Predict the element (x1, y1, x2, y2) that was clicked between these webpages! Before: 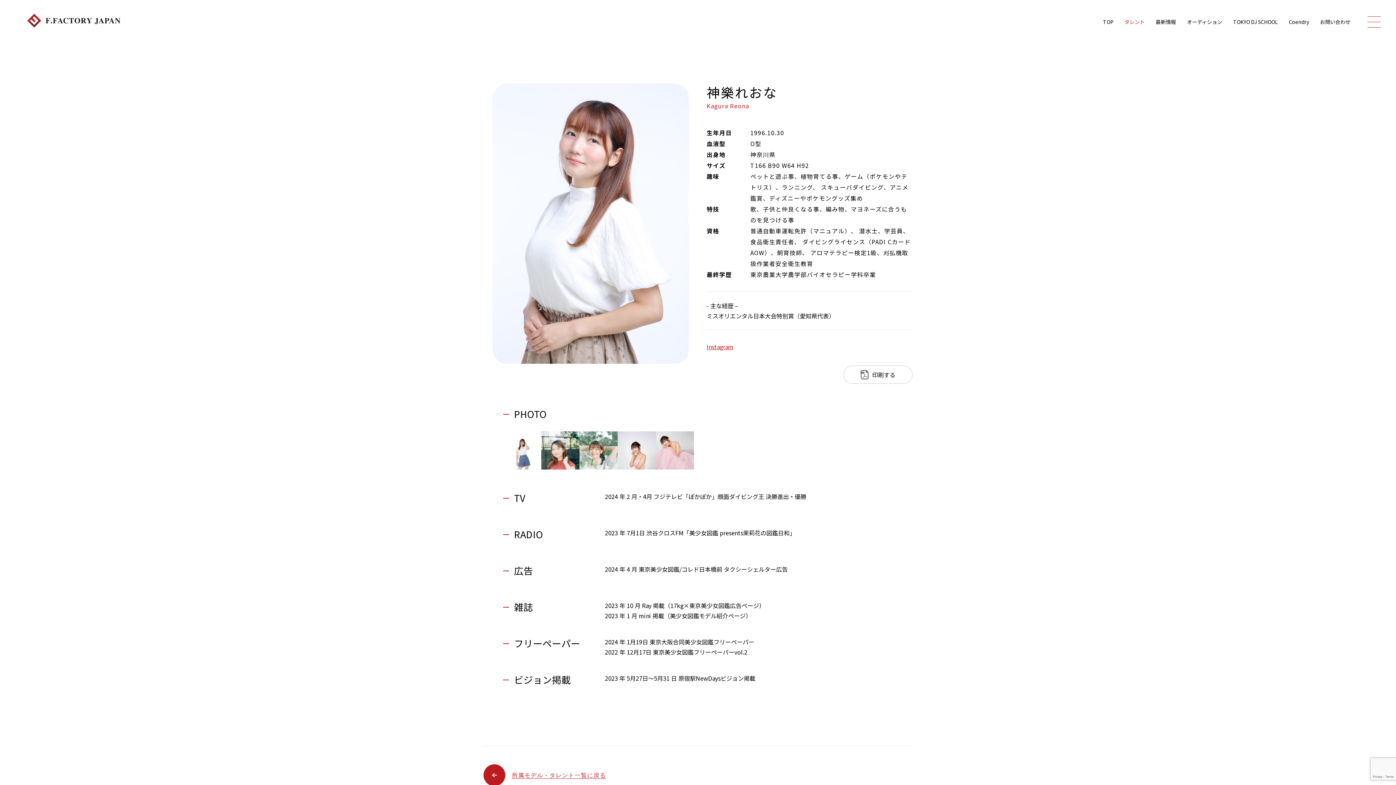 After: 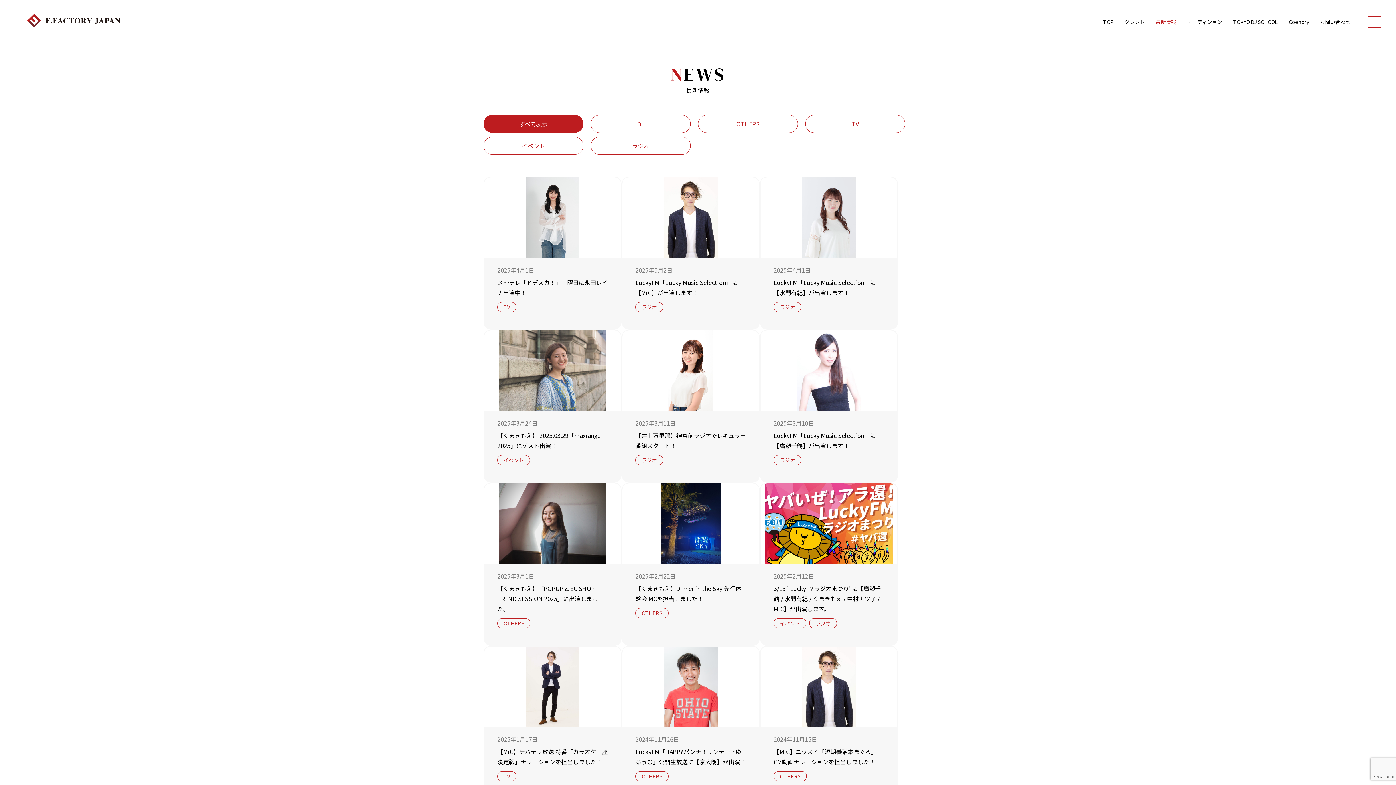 Action: bbox: (1150, 16, 1181, 27) label: 最新情報